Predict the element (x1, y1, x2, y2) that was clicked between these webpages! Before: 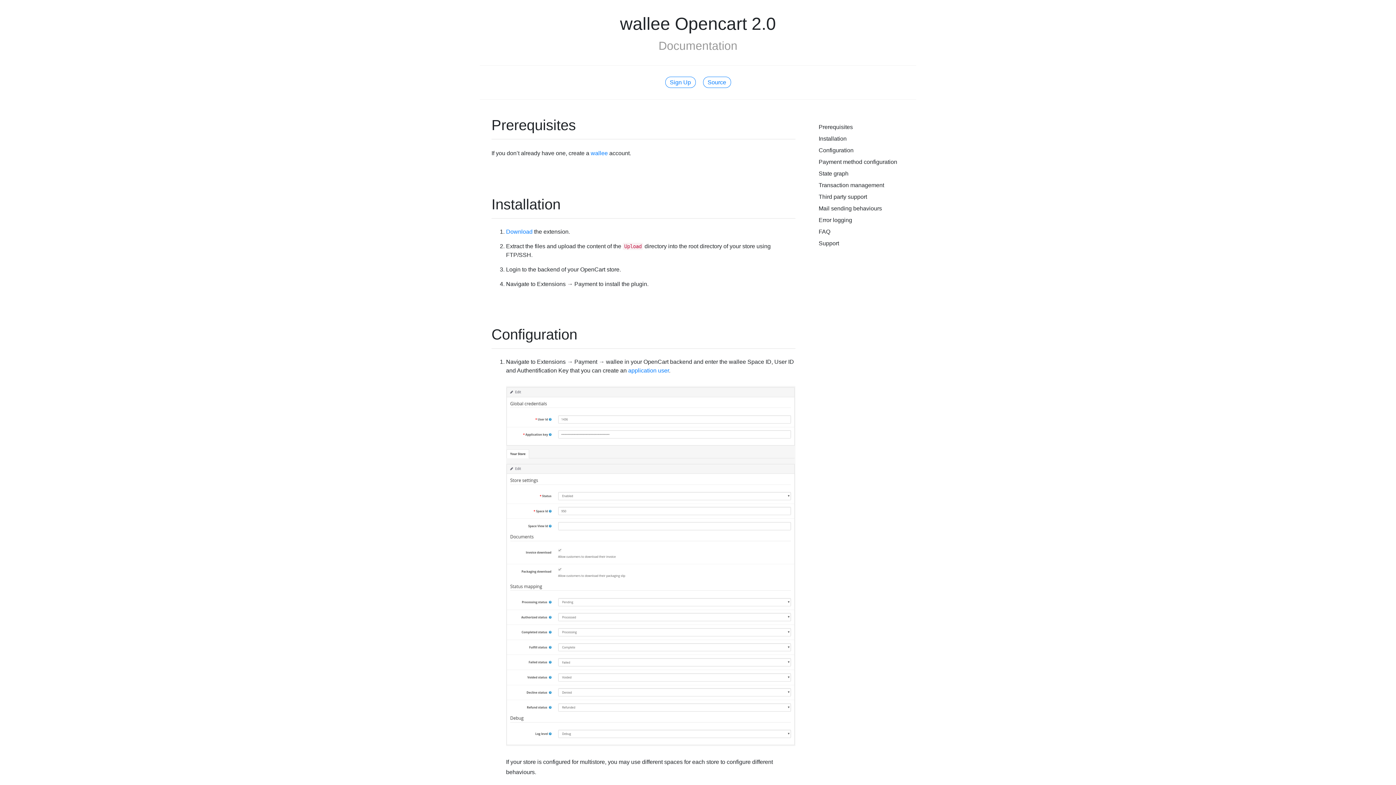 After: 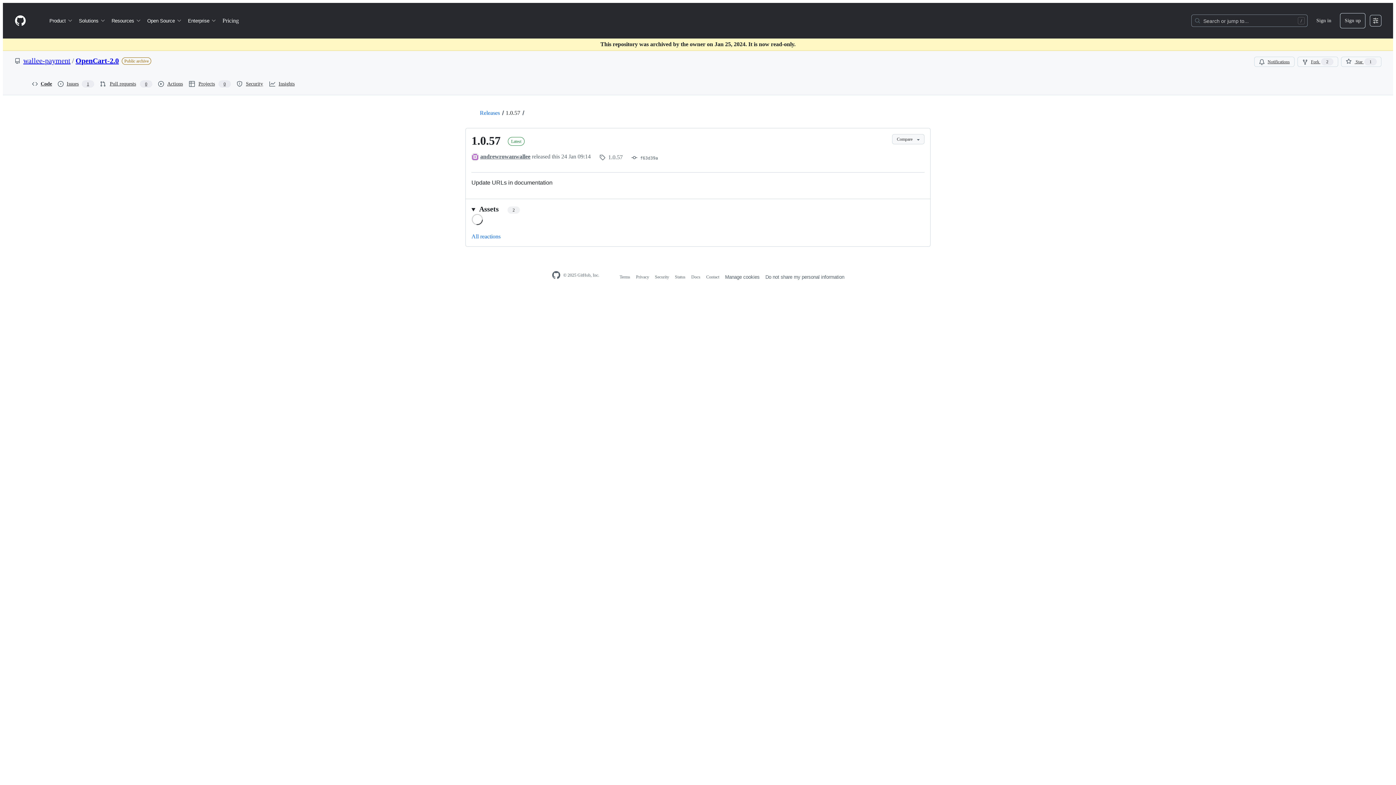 Action: bbox: (506, 228, 532, 234) label: Download